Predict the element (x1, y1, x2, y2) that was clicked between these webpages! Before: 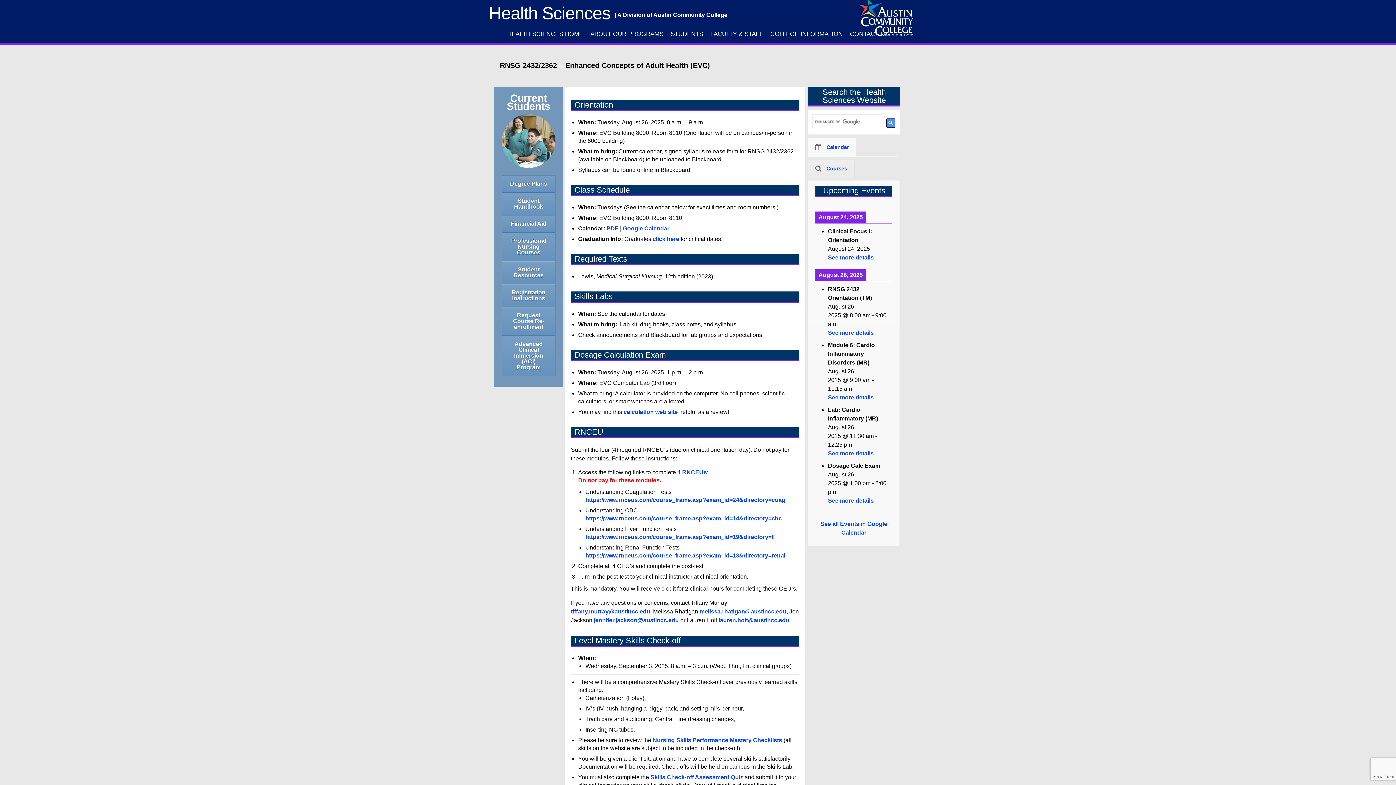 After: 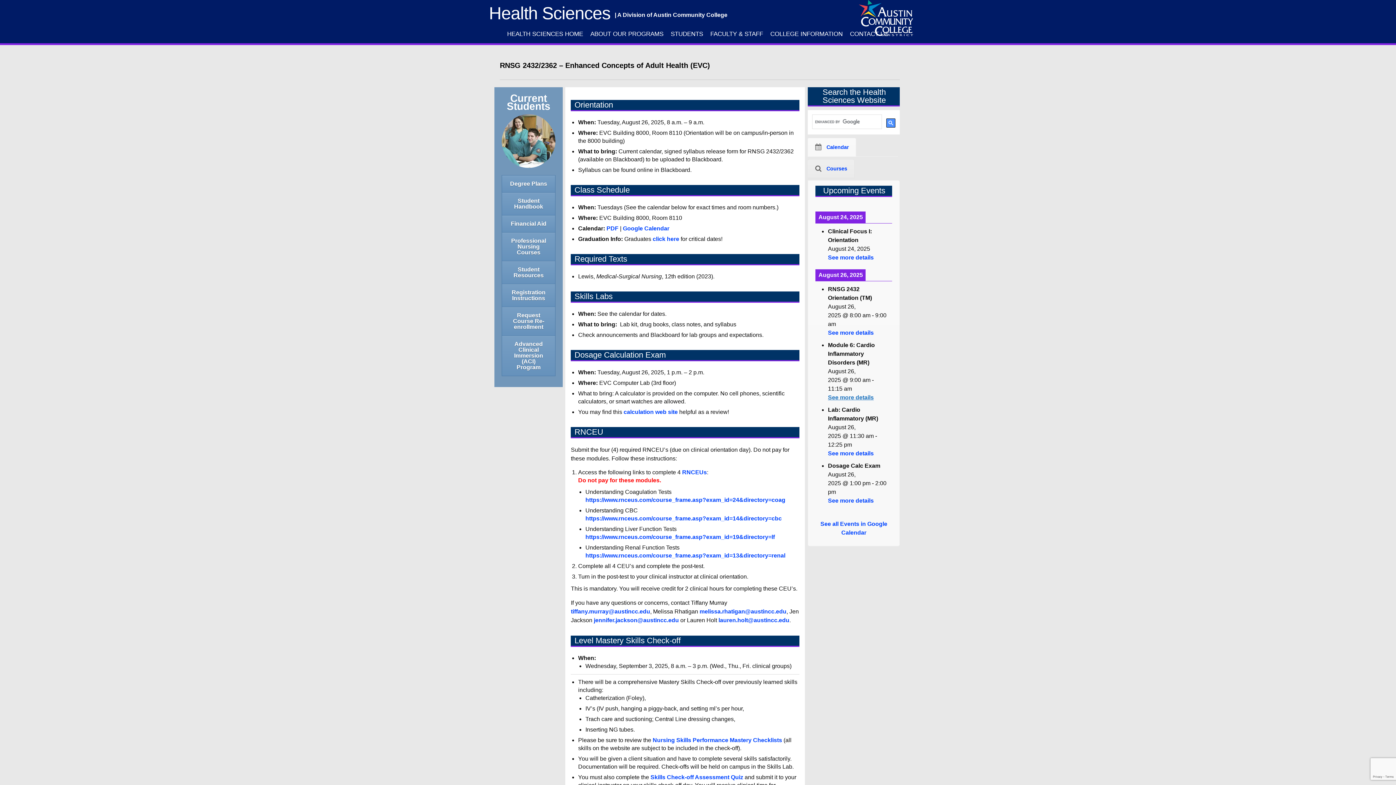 Action: bbox: (828, 394, 873, 400) label: See more details